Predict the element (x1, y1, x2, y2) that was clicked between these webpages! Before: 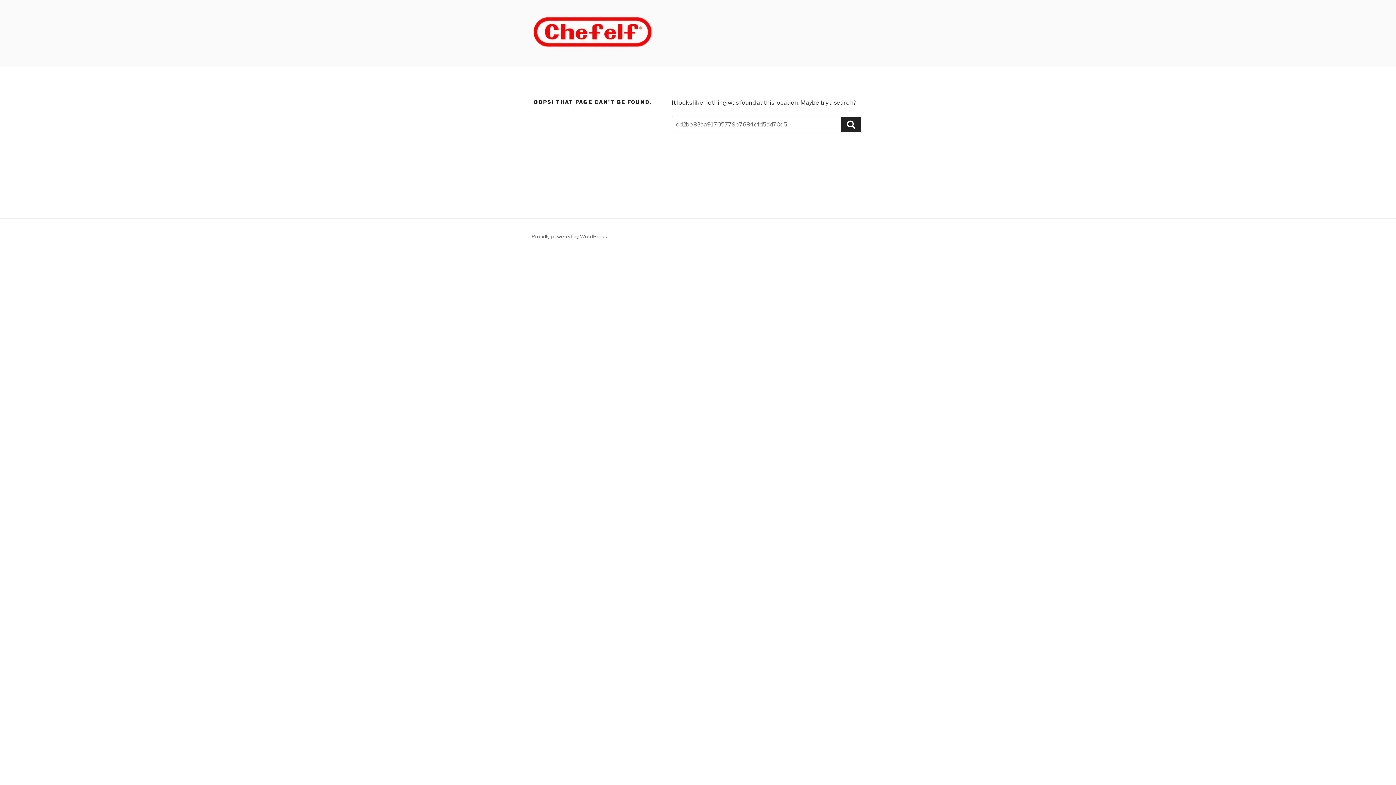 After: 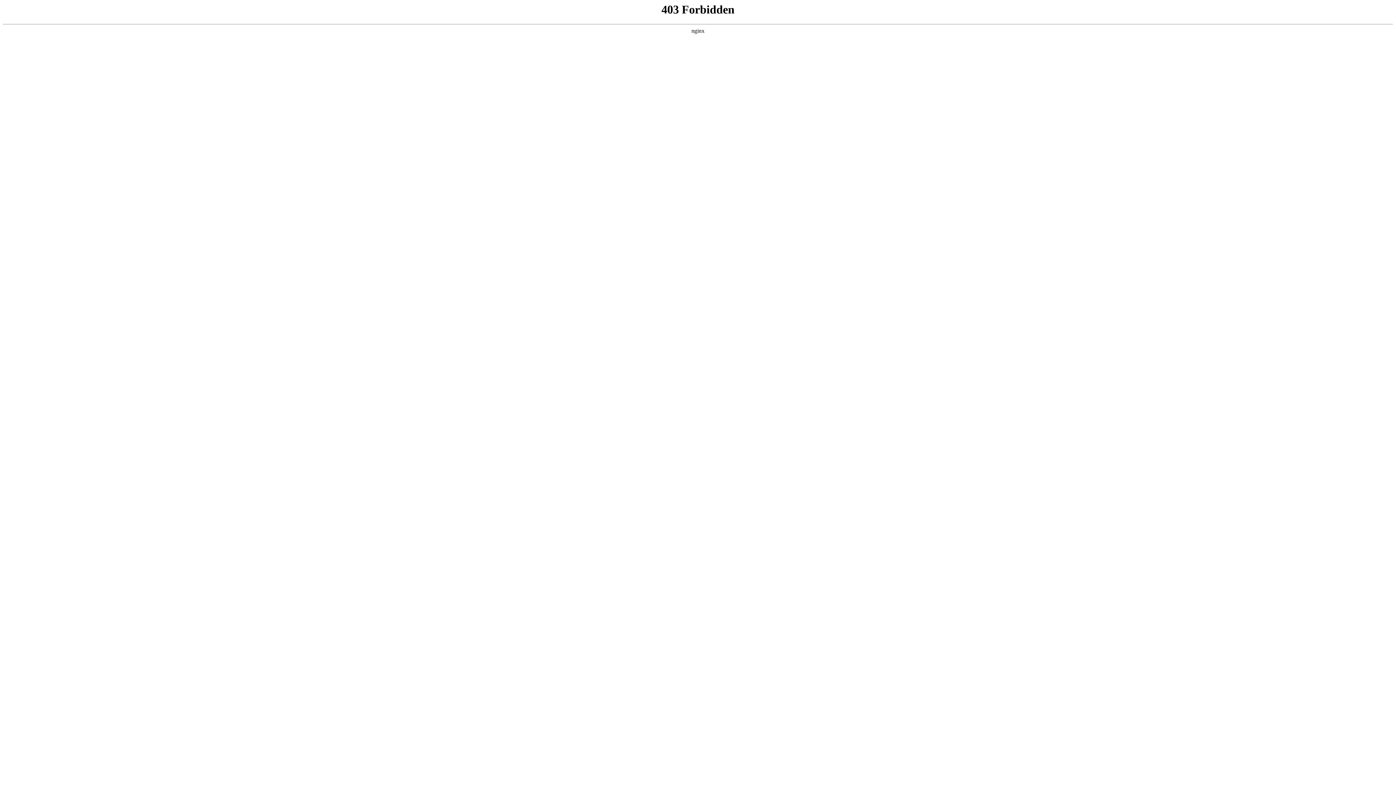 Action: label: Proudly powered by WordPress bbox: (531, 233, 607, 239)